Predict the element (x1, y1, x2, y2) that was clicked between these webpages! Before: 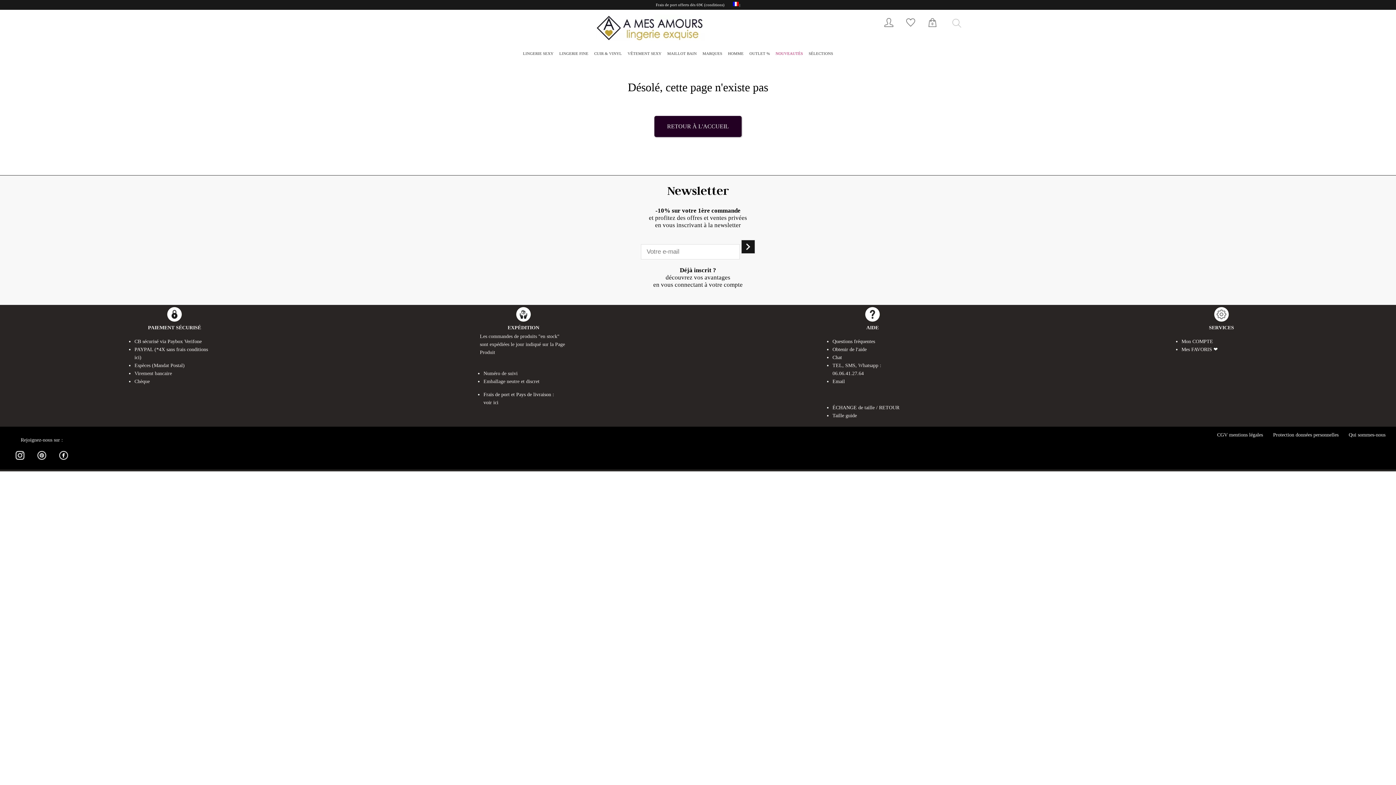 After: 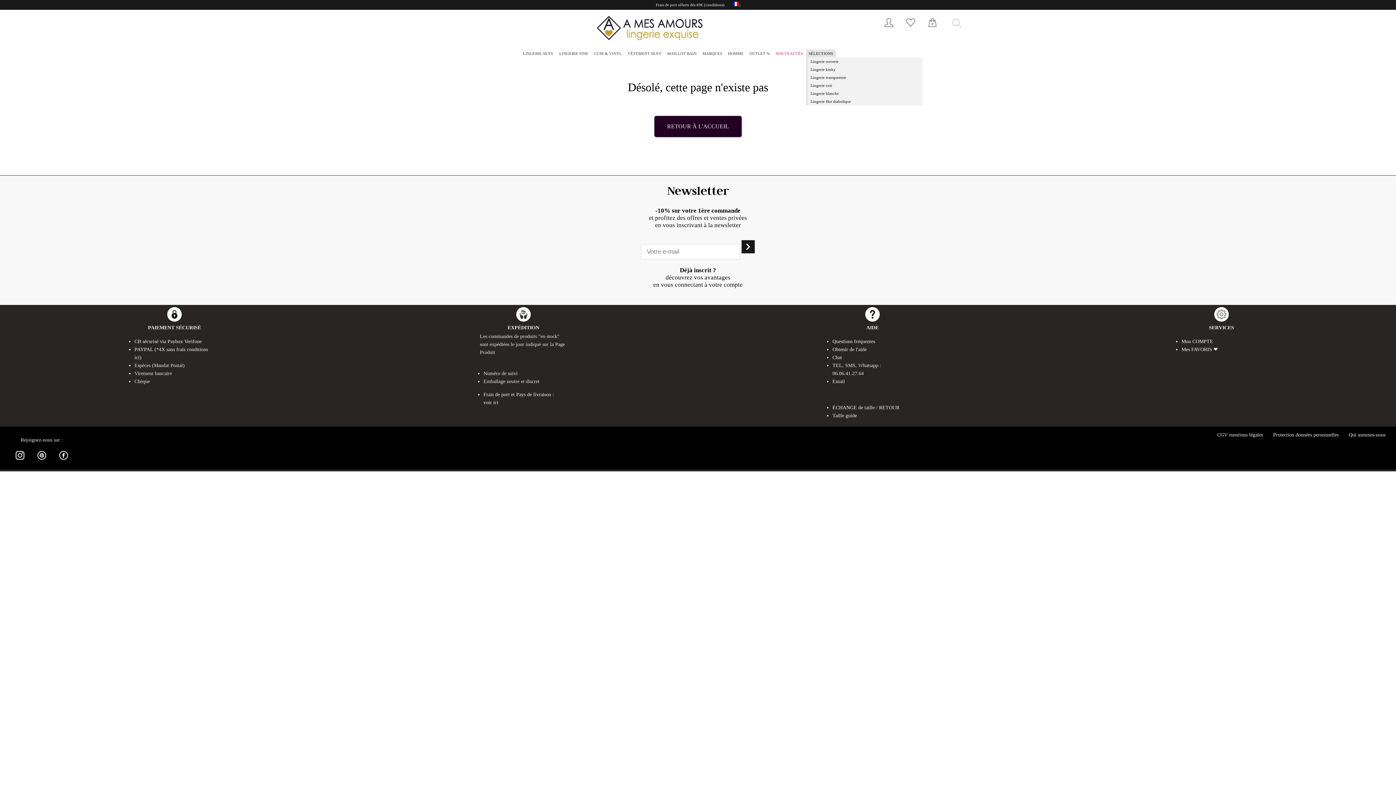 Action: label: SÉLECTIONS bbox: (806, 49, 836, 57)